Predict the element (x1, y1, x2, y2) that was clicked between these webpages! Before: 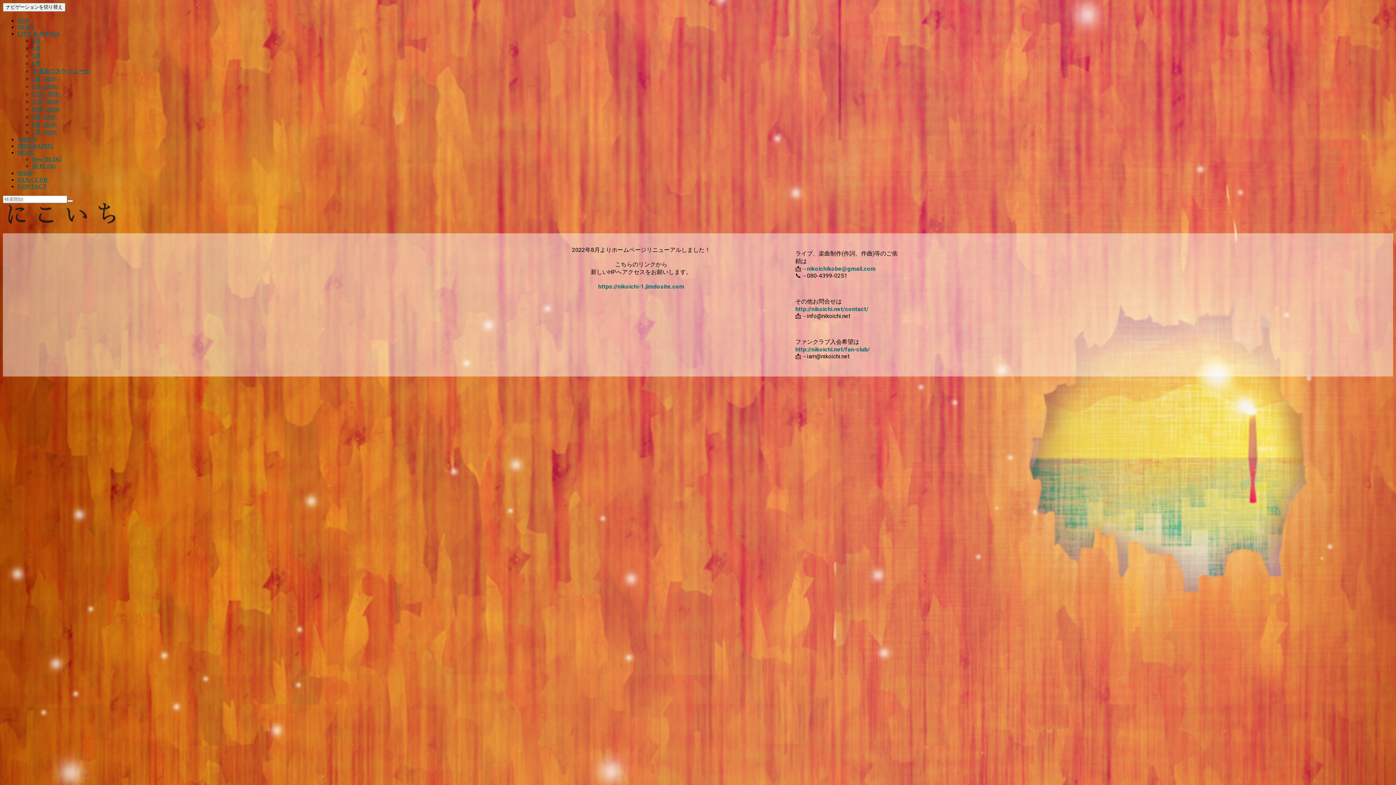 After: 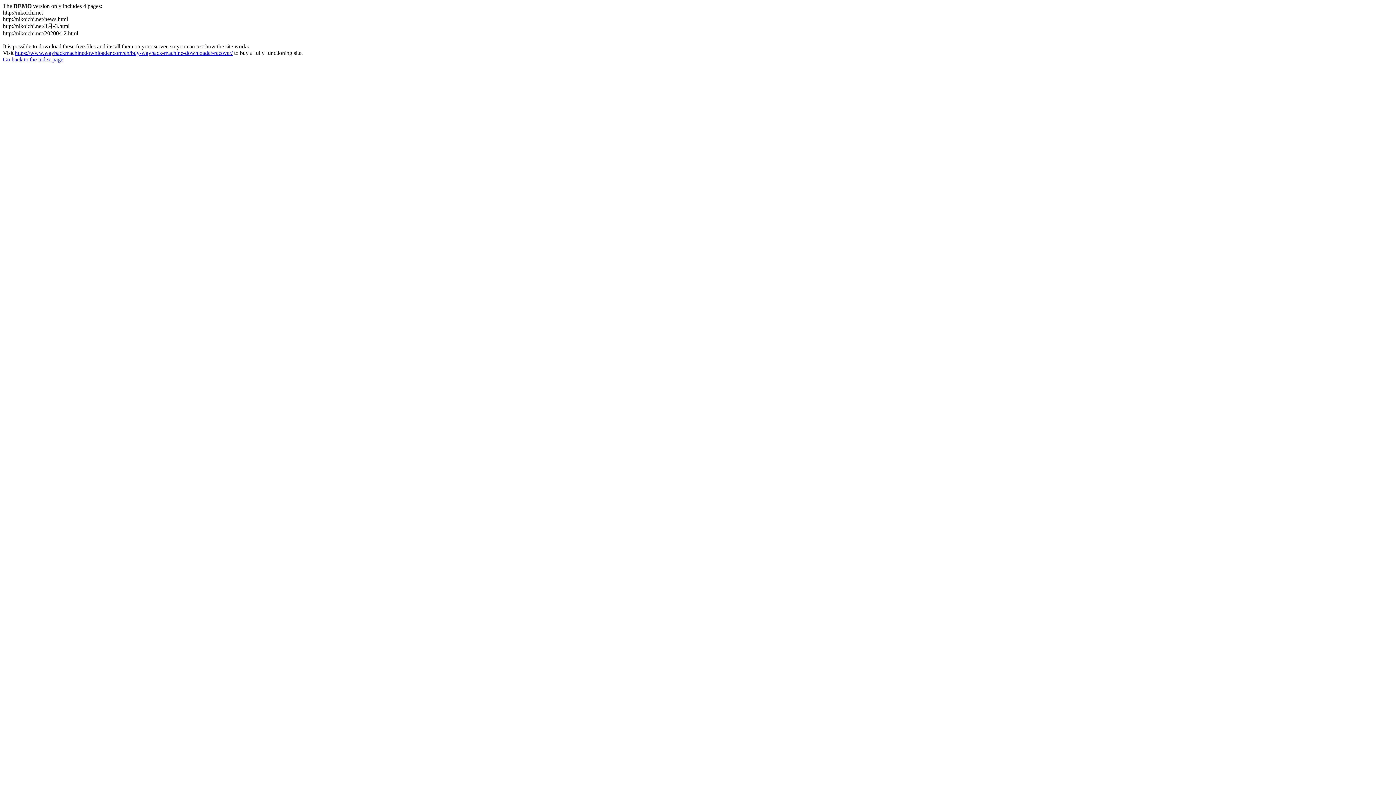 Action: bbox: (32, 75, 57, 81) label: 2月 -2020-